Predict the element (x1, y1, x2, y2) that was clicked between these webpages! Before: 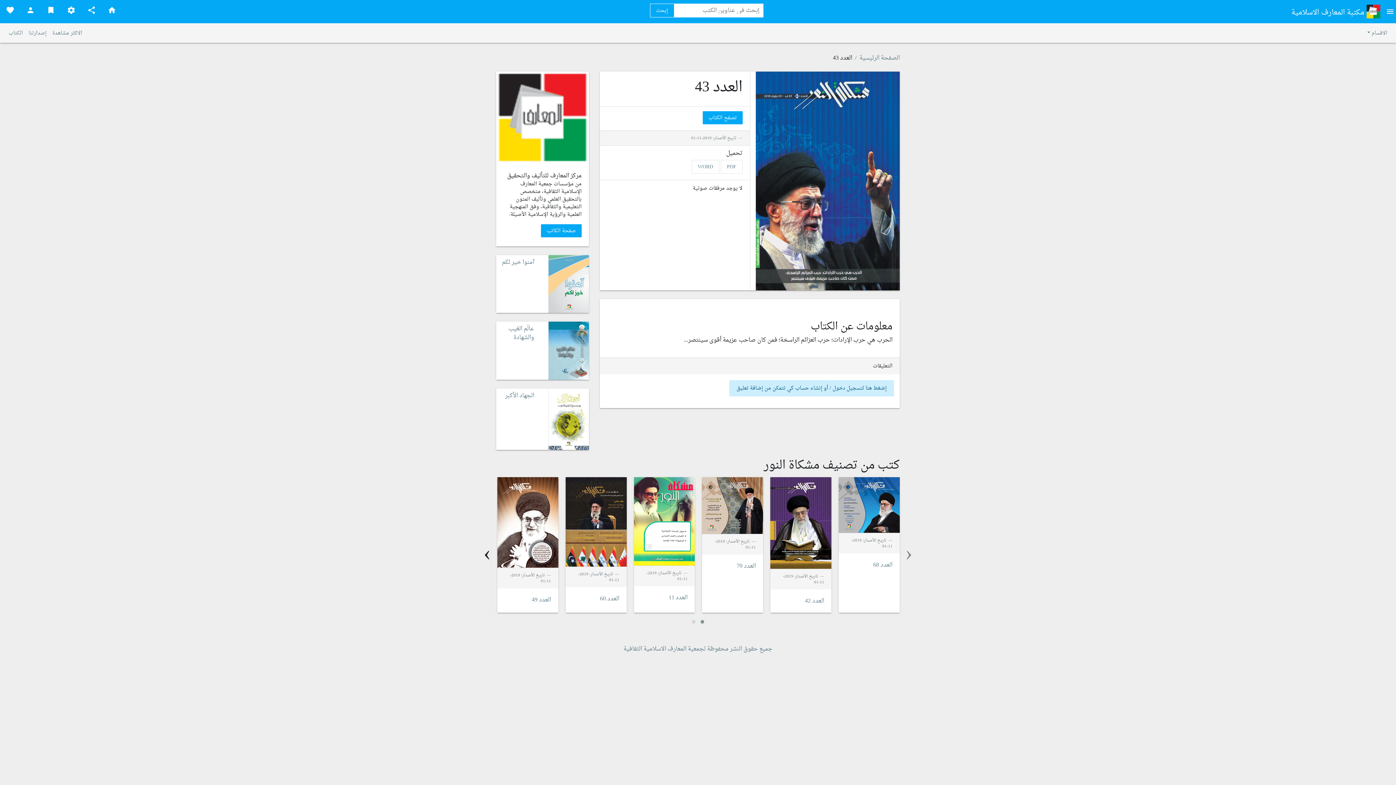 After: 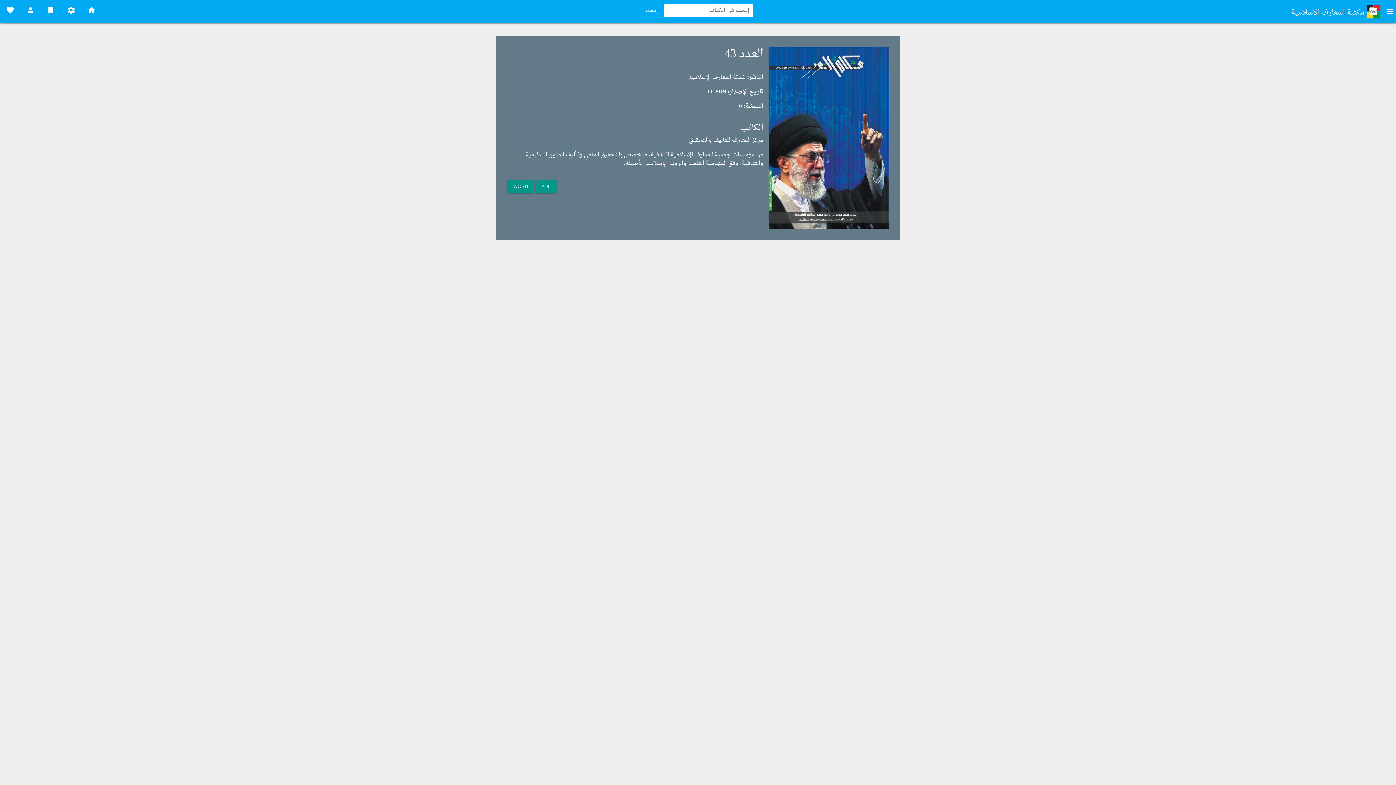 Action: label: تصفح الكتاب bbox: (702, 111, 742, 124)